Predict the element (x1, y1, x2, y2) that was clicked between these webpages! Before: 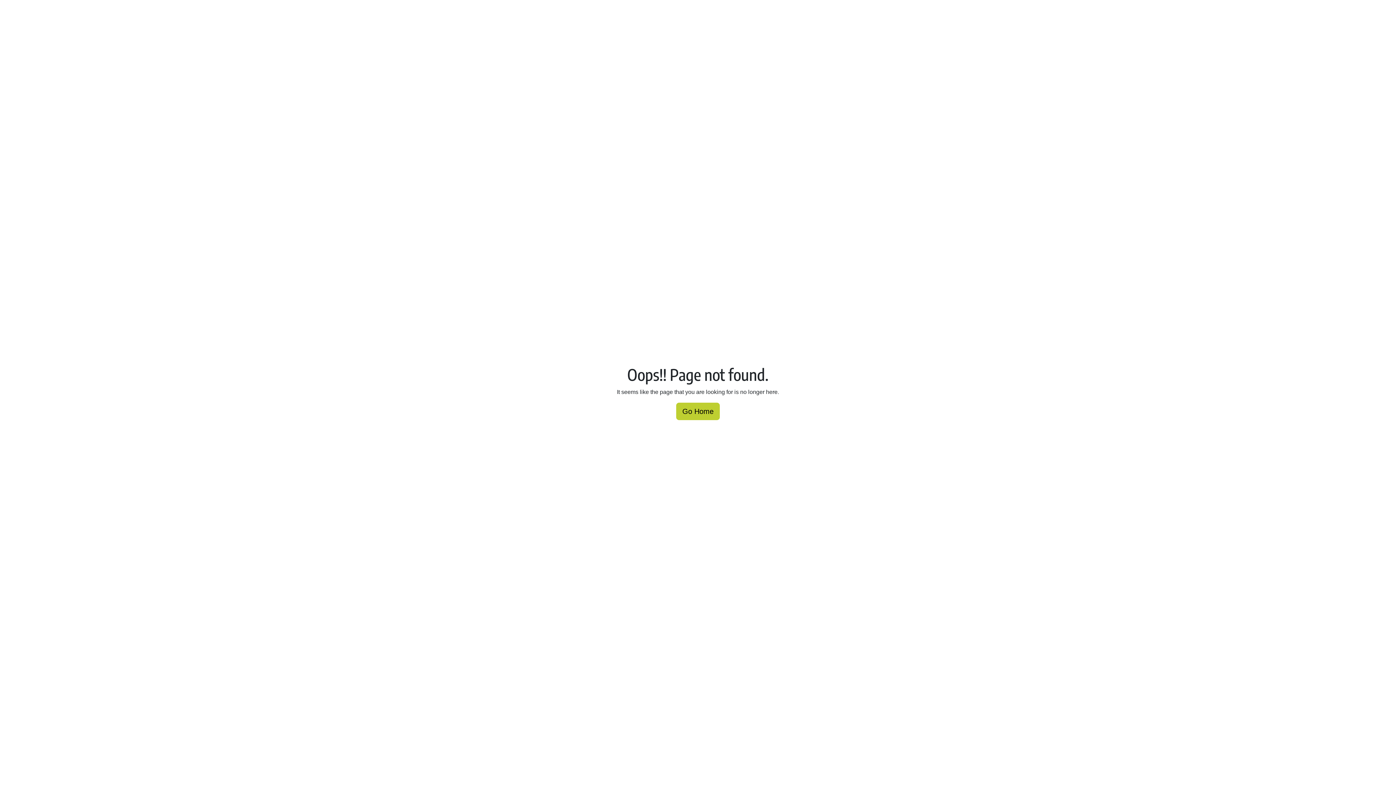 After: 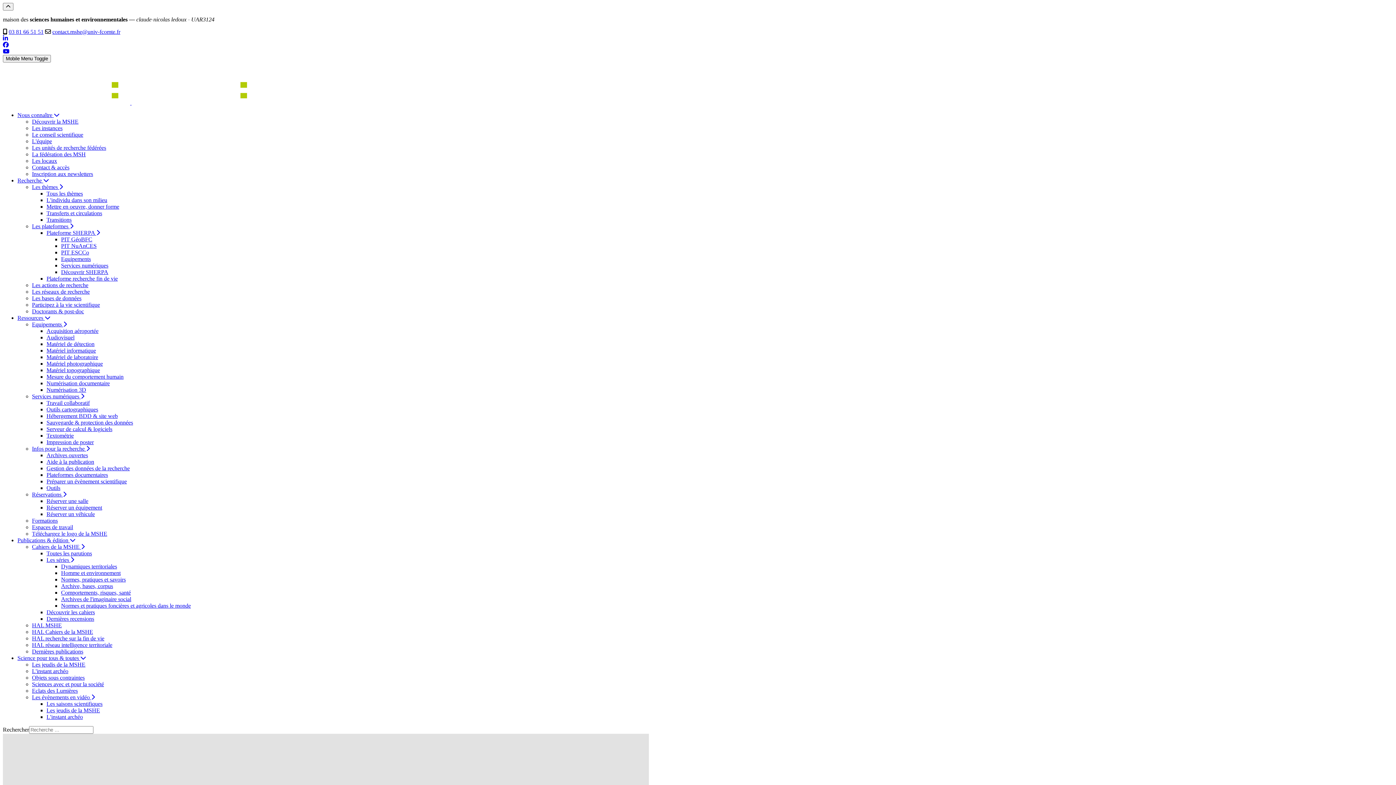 Action: bbox: (676, 402, 720, 420) label: Go Home